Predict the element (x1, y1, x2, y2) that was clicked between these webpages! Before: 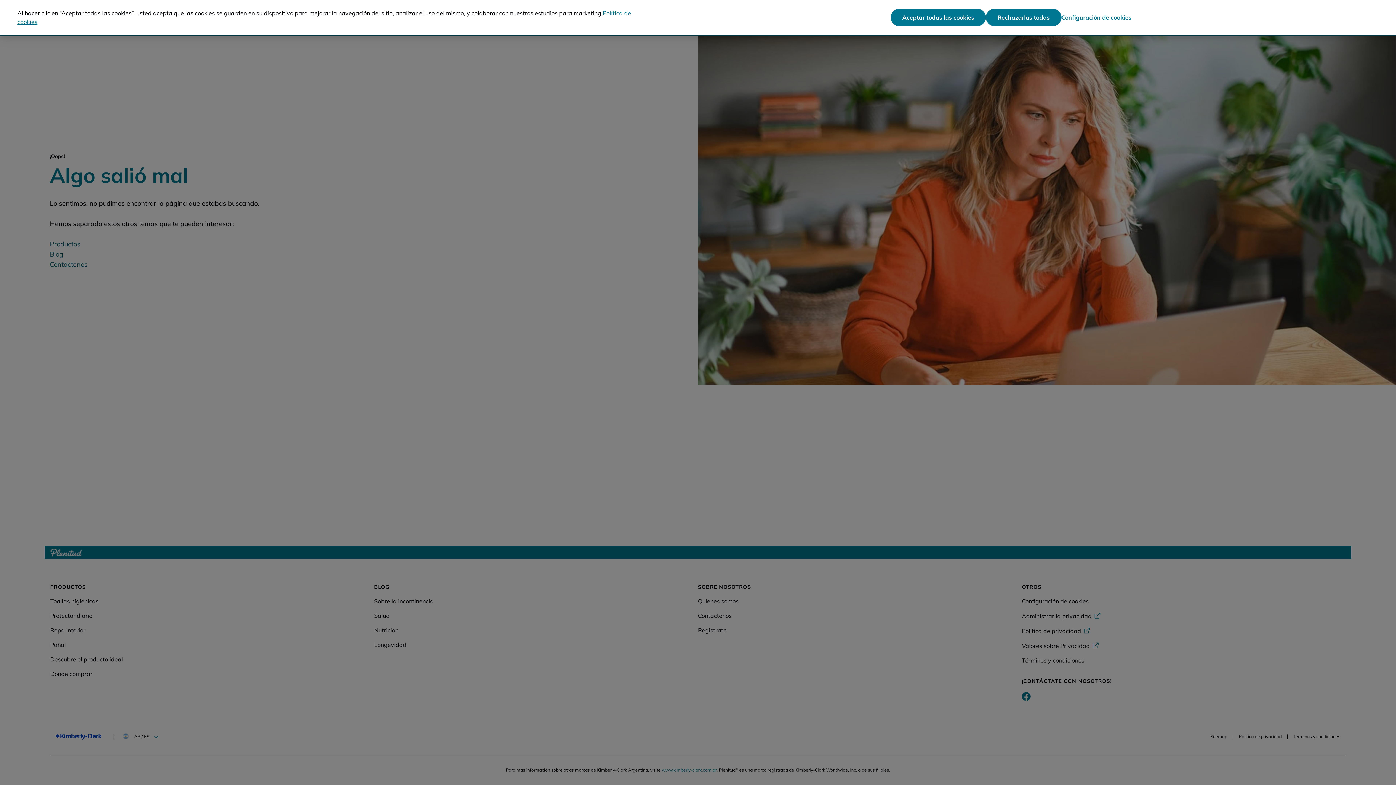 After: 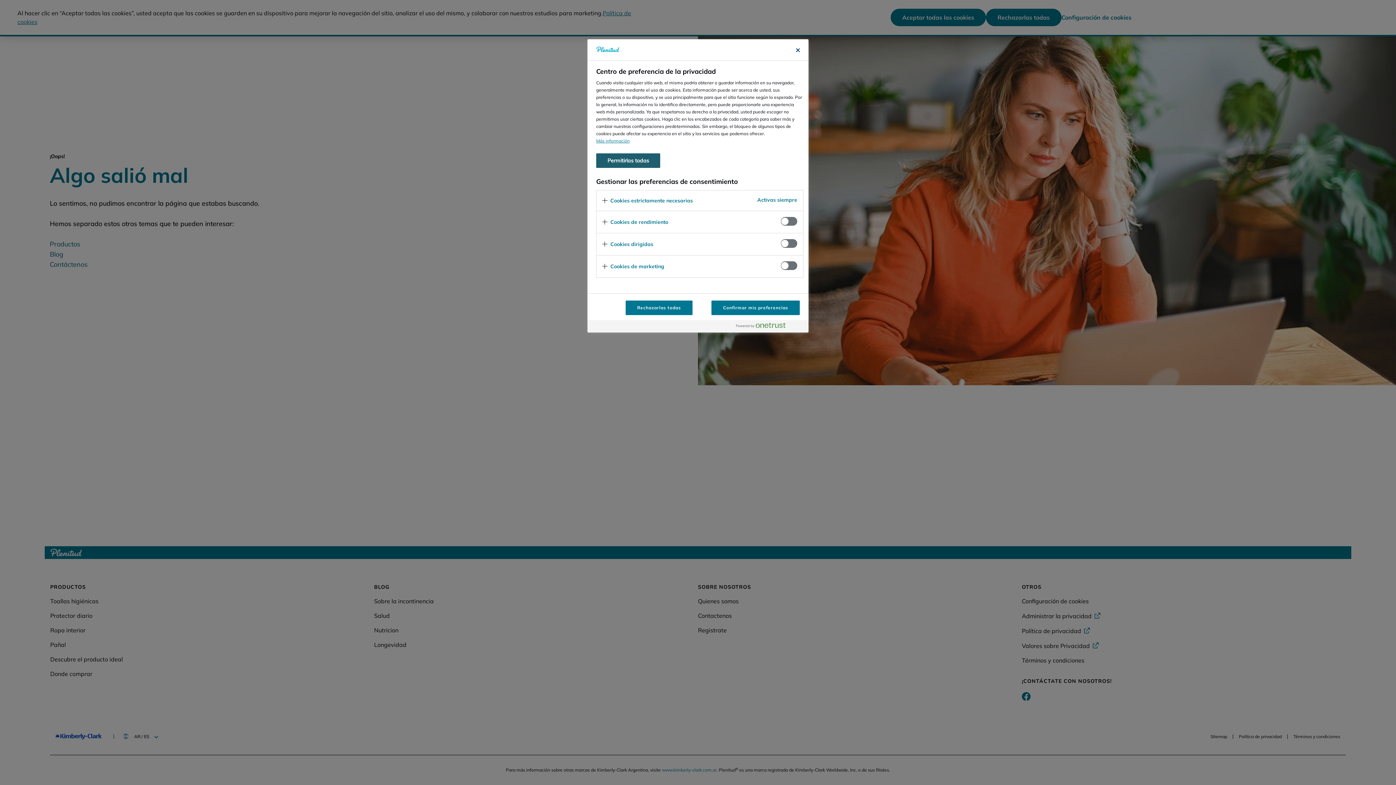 Action: label: Configuración de cookies bbox: (1061, 8, 1131, 26)